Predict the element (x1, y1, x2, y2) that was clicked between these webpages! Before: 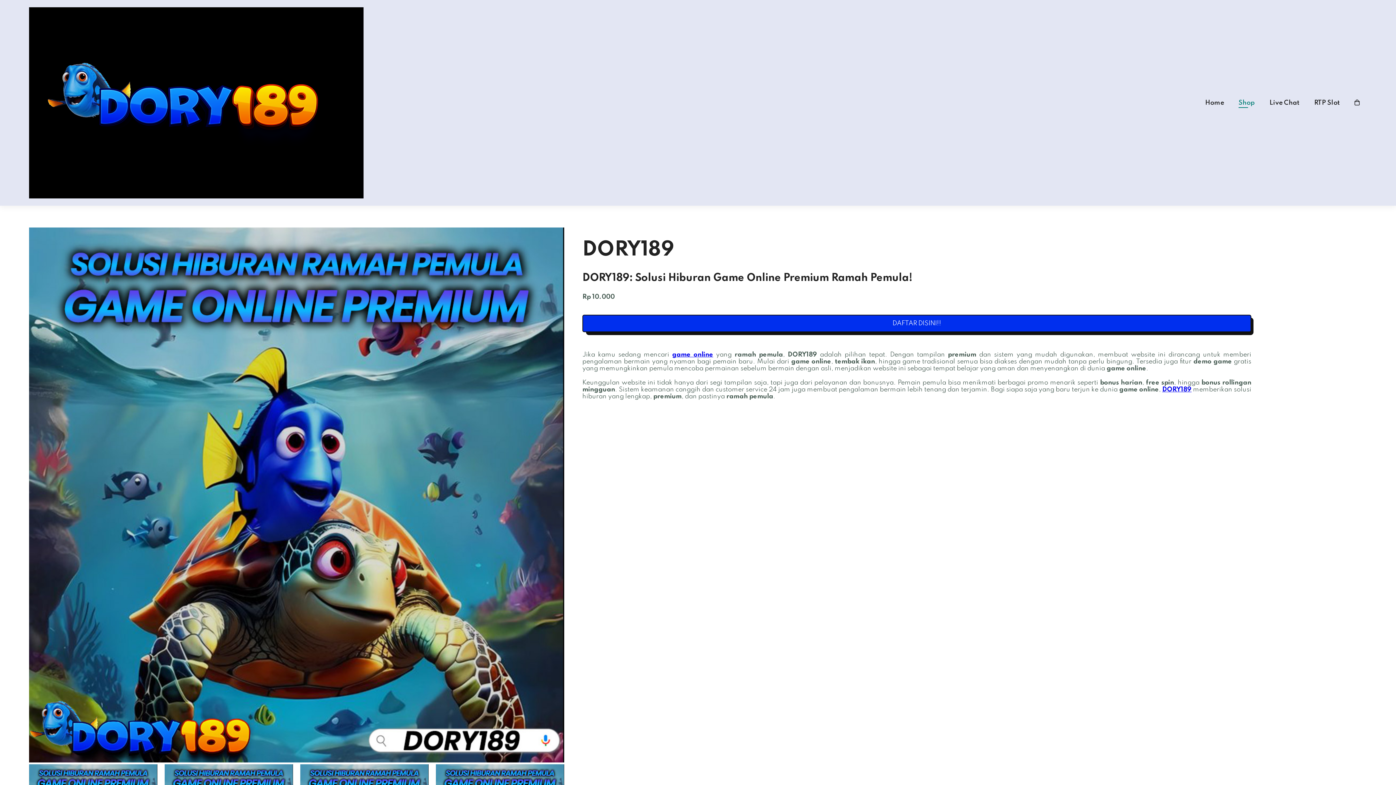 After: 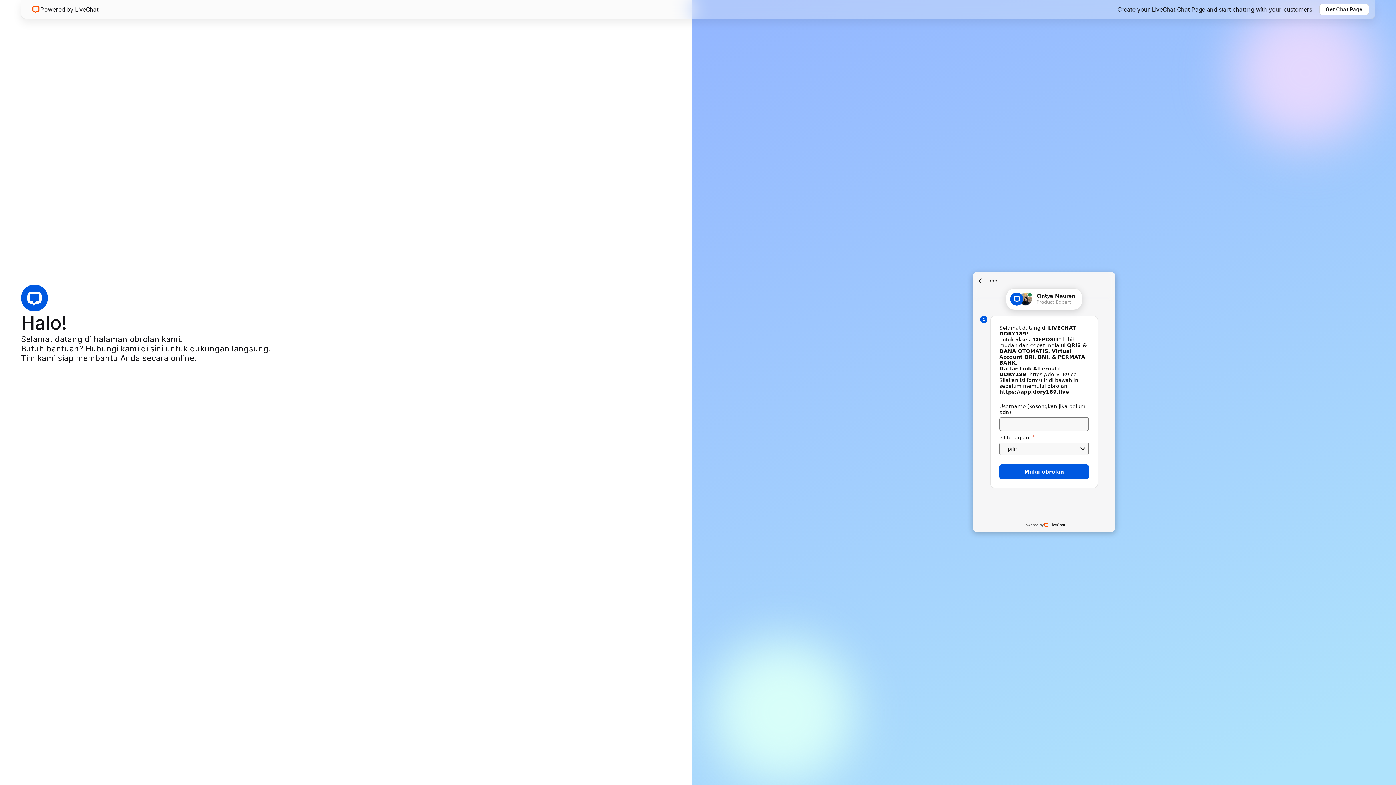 Action: bbox: (1269, 99, 1300, 106) label: Live Chat